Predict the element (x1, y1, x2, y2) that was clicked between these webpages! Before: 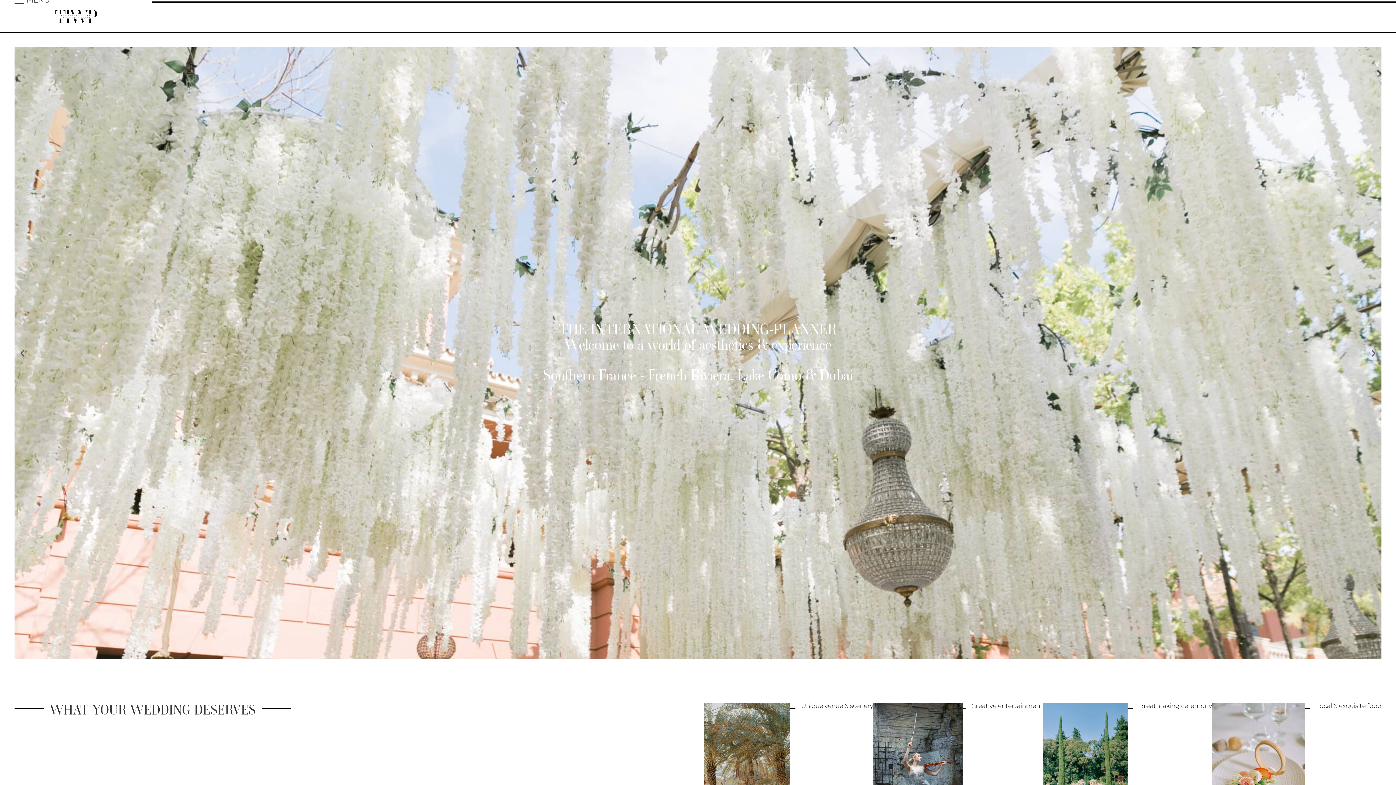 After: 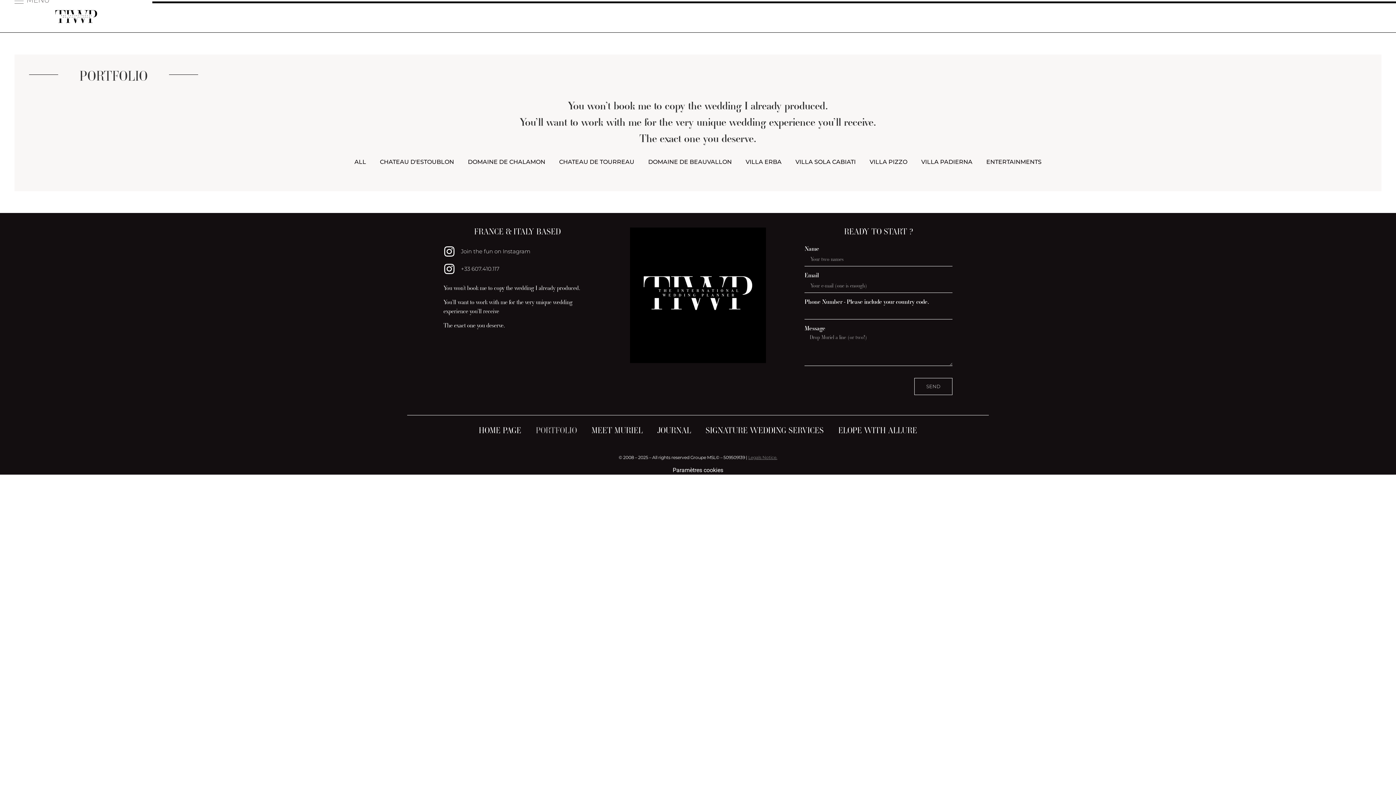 Action: bbox: (704, 703, 790, 833)